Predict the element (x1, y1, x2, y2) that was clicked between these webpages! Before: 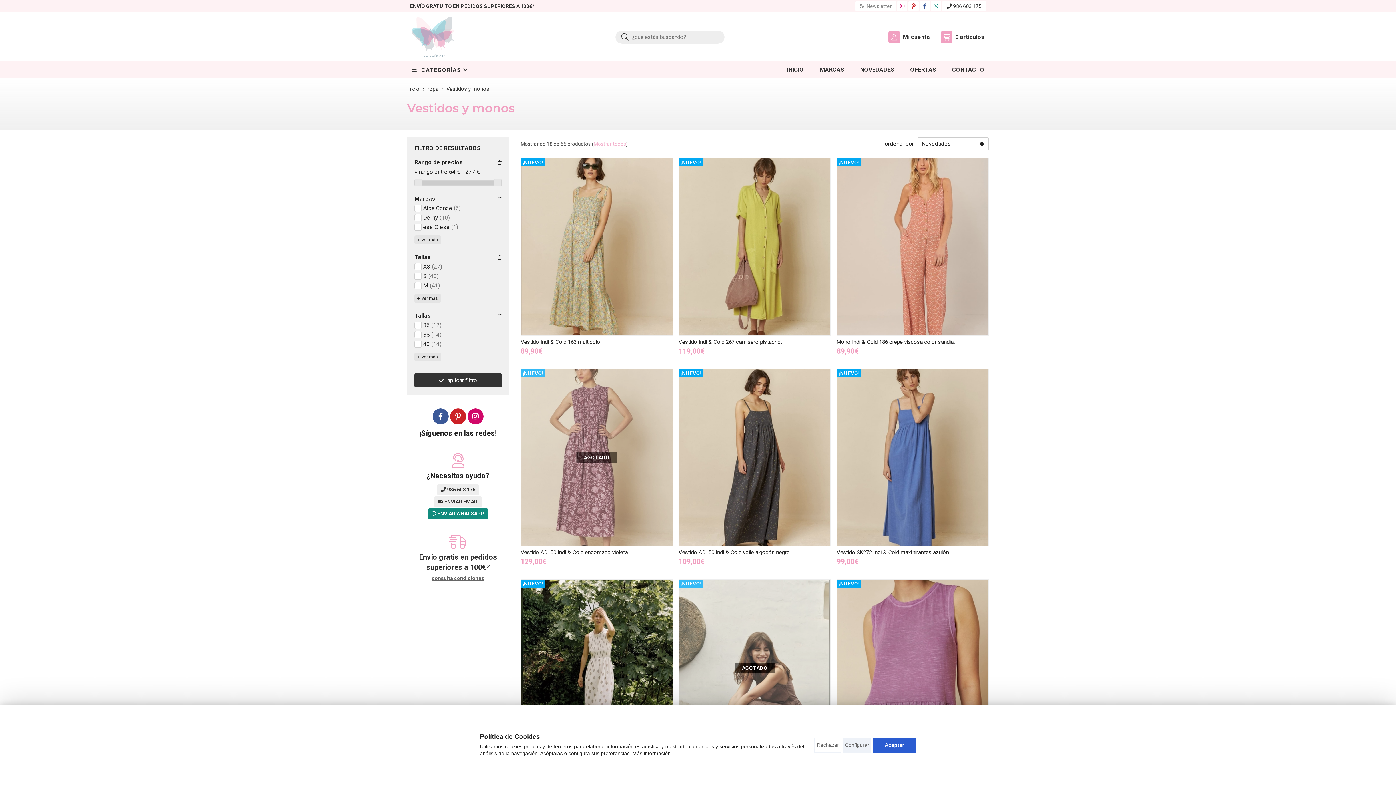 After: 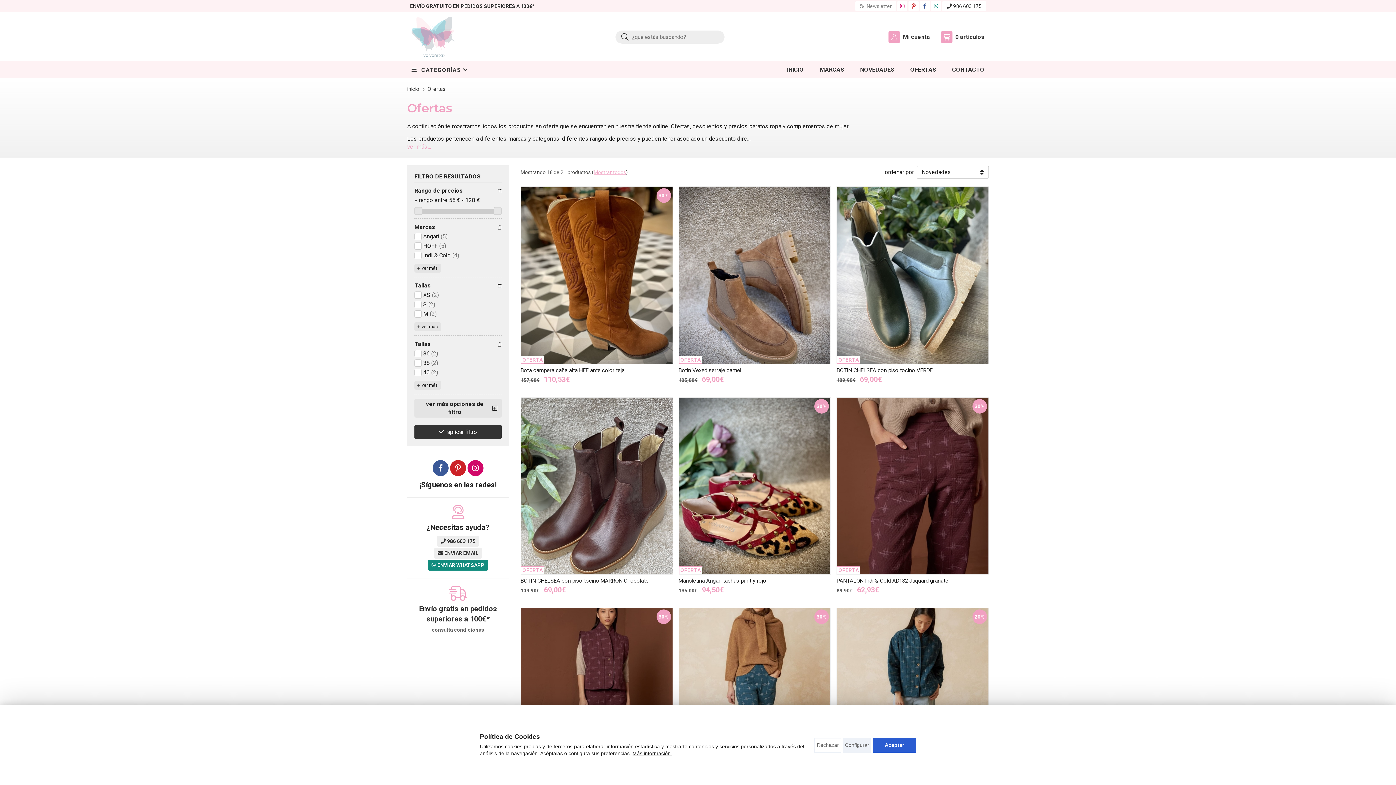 Action: label: OFERTAS bbox: (906, 61, 940, 78)